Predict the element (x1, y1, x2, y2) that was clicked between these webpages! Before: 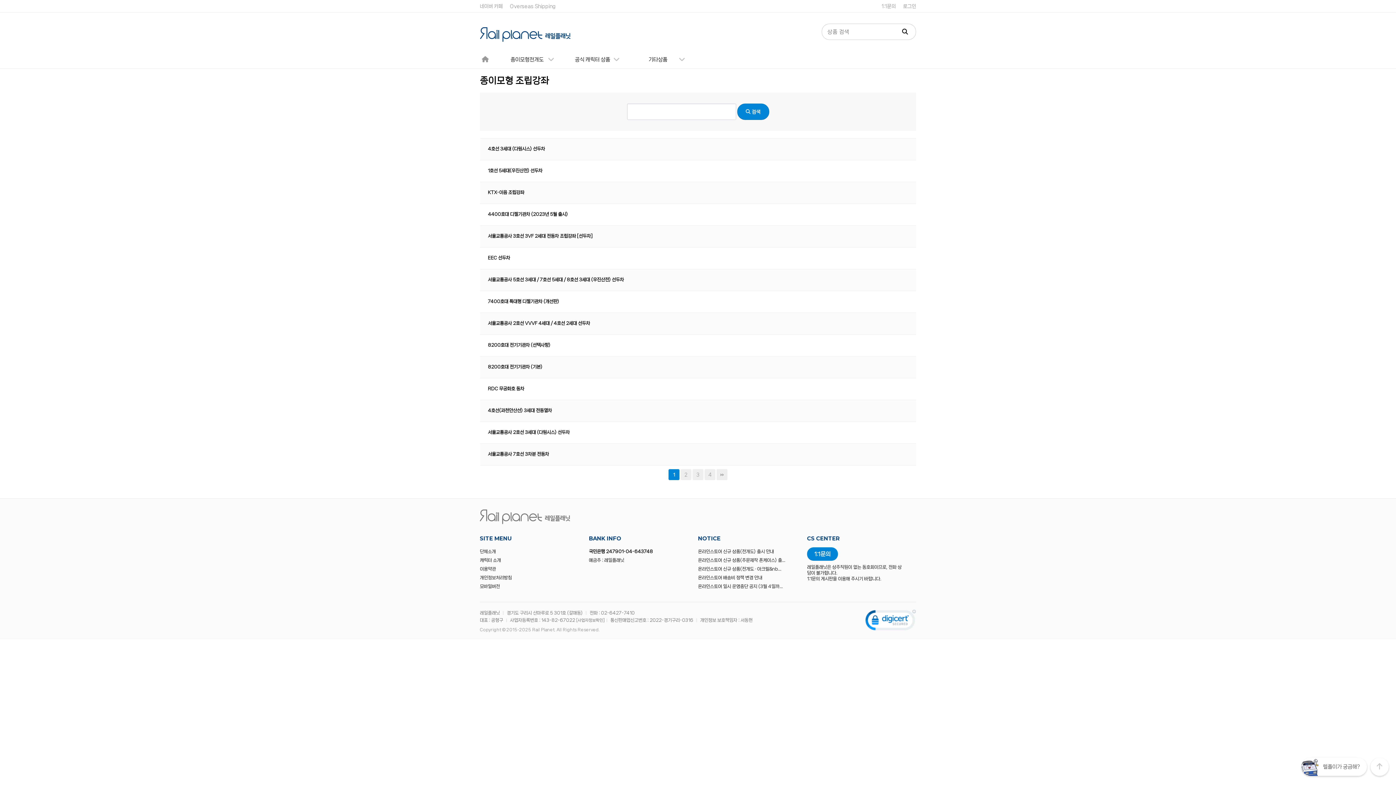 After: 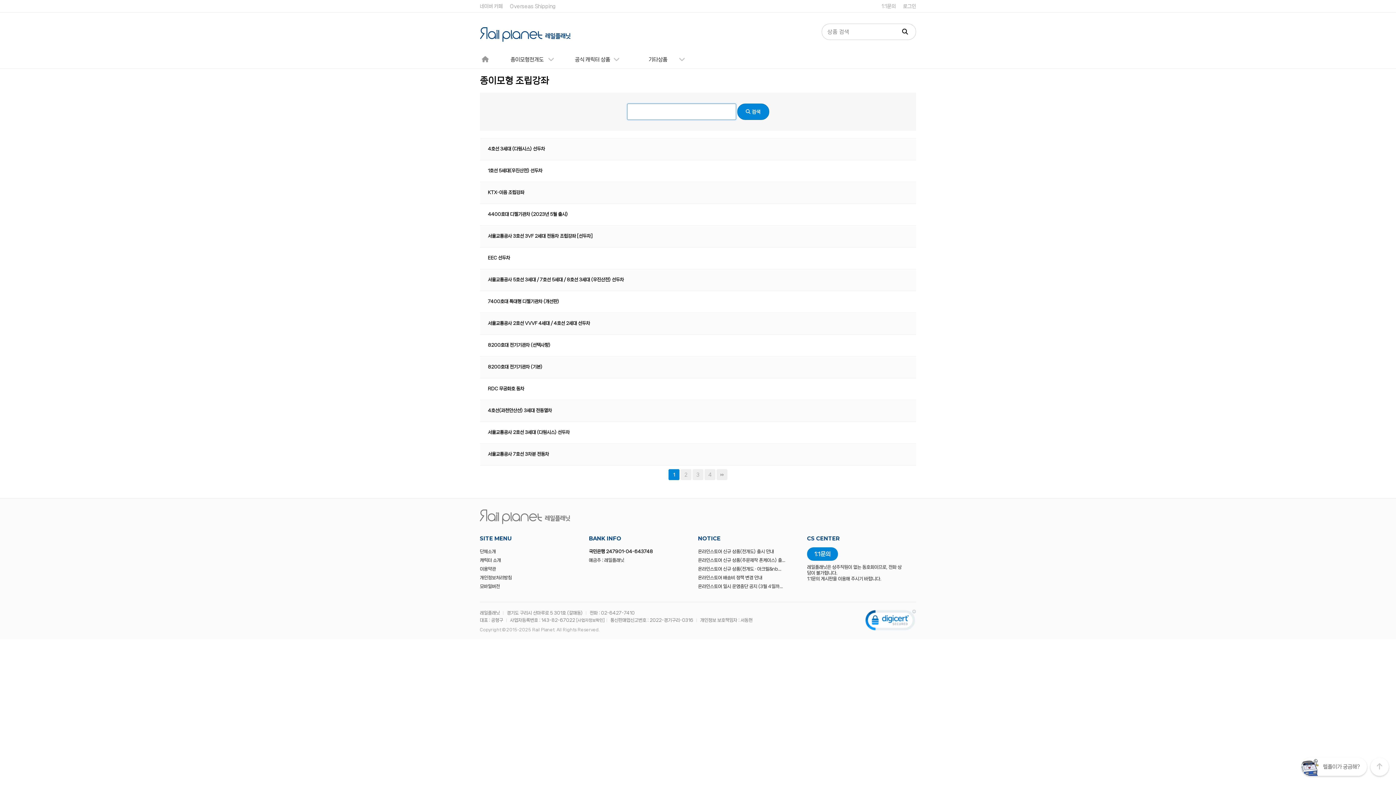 Action: bbox: (737, 103, 769, 120) label:  검색